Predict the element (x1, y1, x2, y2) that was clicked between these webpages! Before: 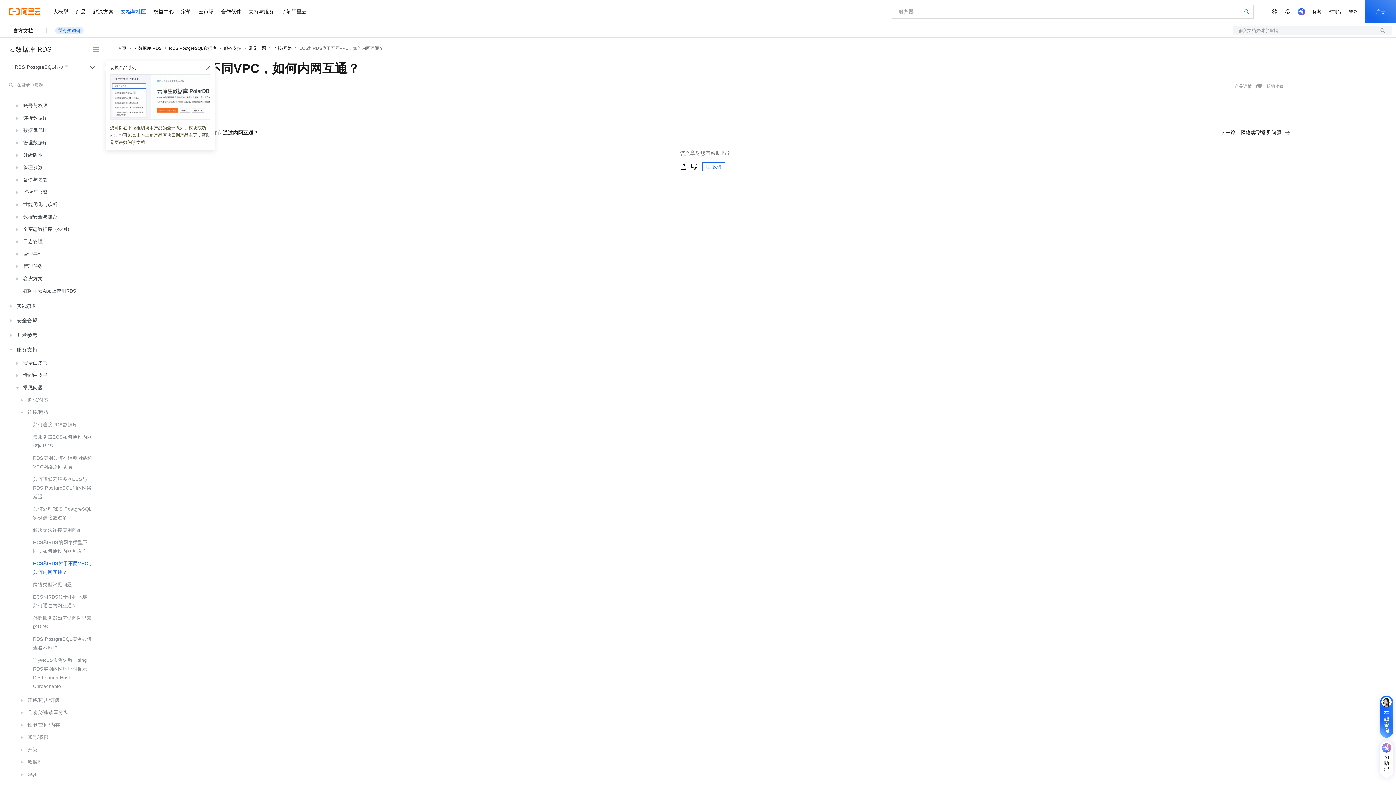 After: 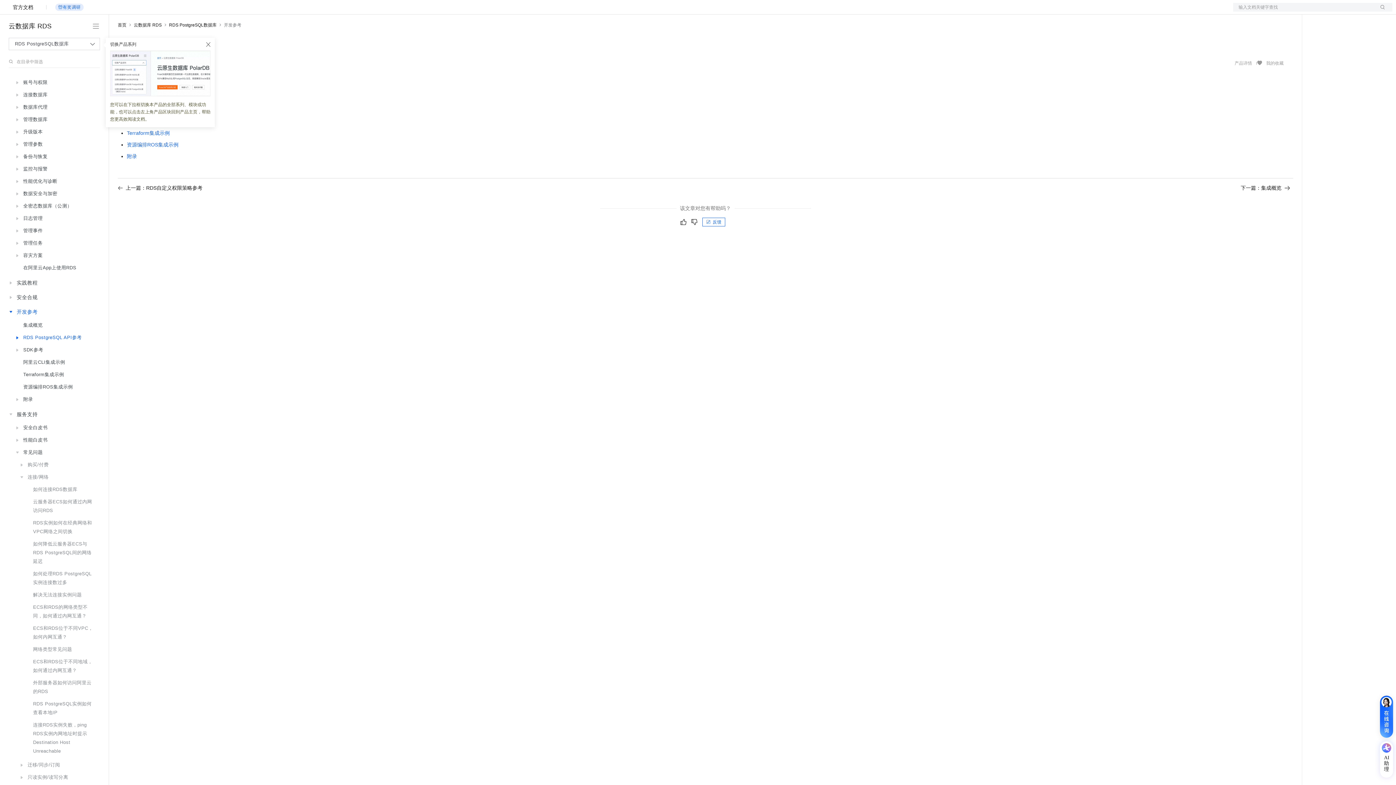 Action: label: 开发参考 bbox: (13, 328, 98, 342)